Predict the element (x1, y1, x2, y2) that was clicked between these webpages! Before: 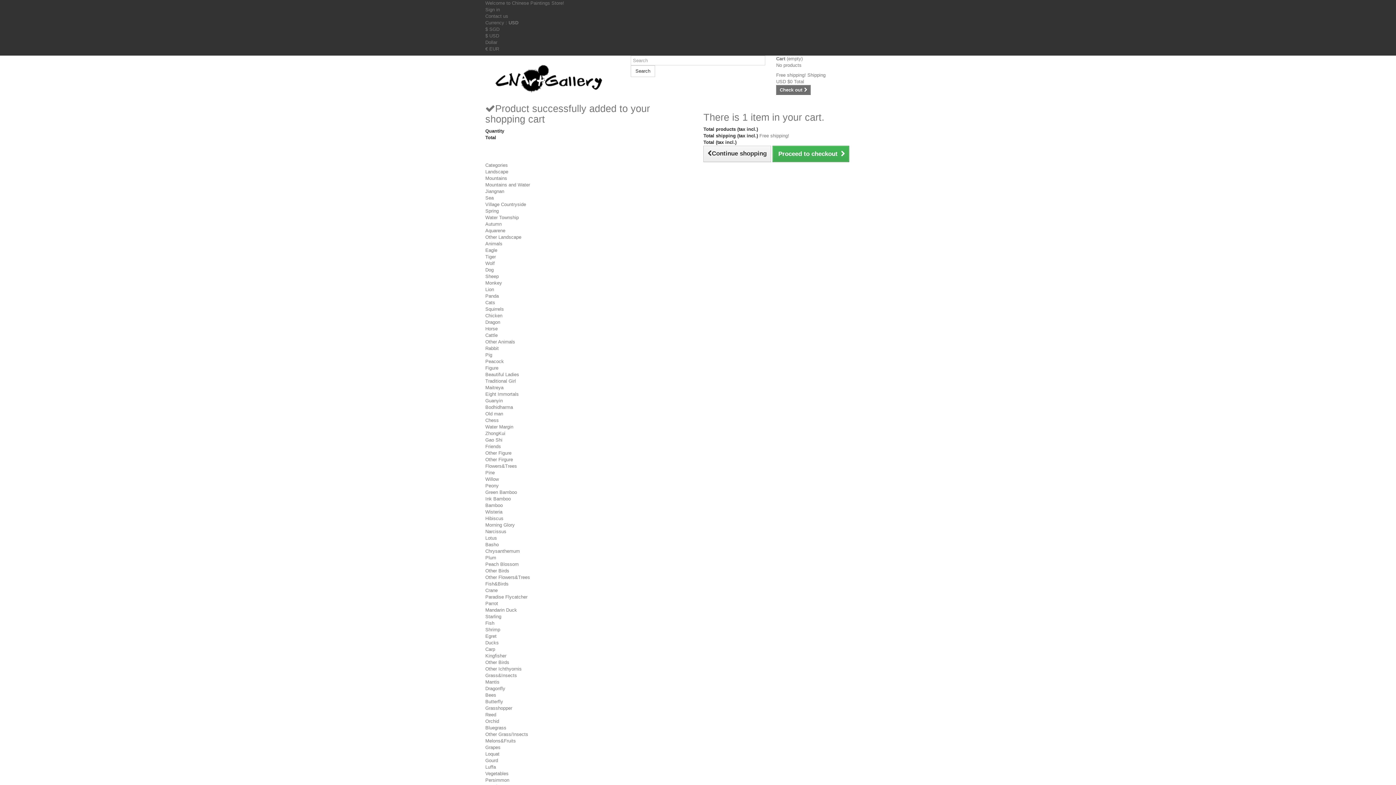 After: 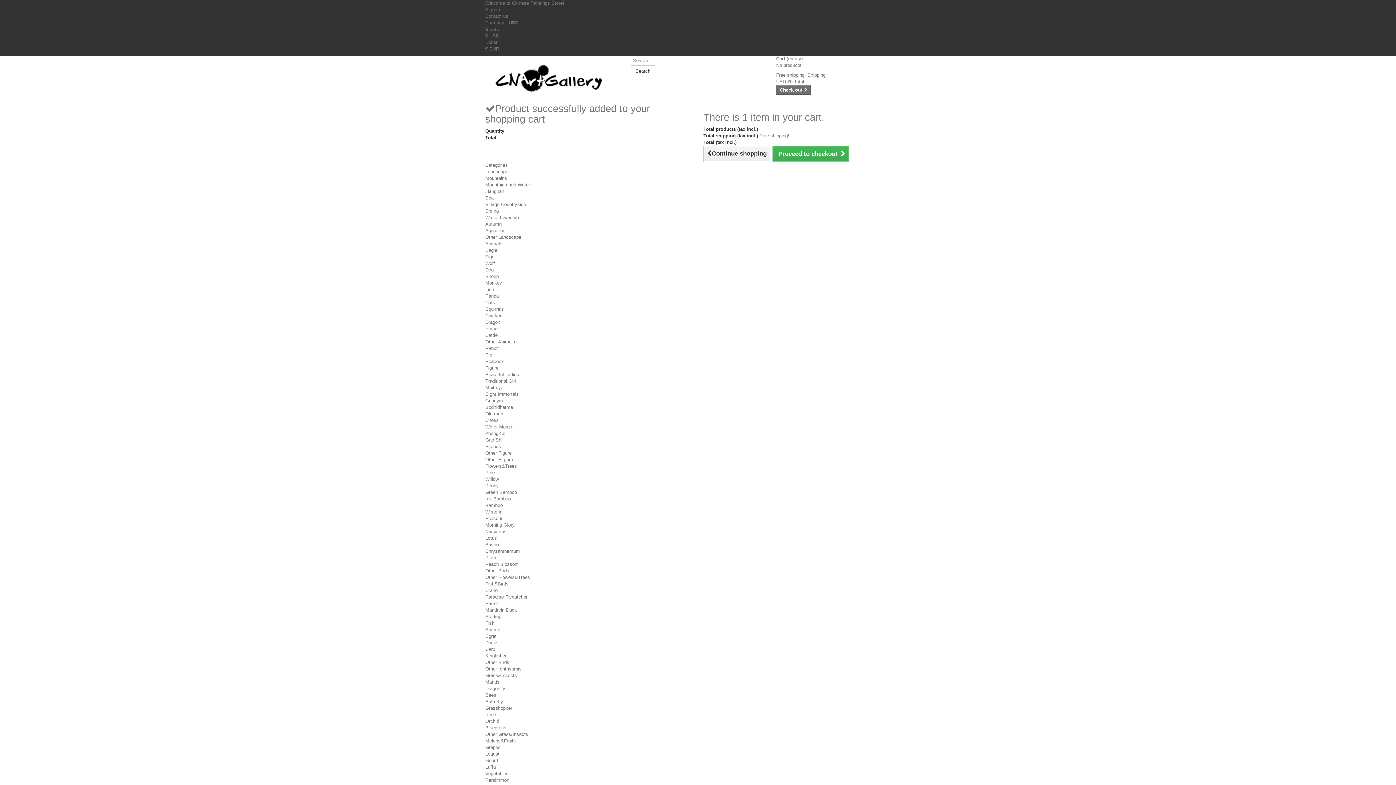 Action: bbox: (485, 745, 500, 750) label: Grapes